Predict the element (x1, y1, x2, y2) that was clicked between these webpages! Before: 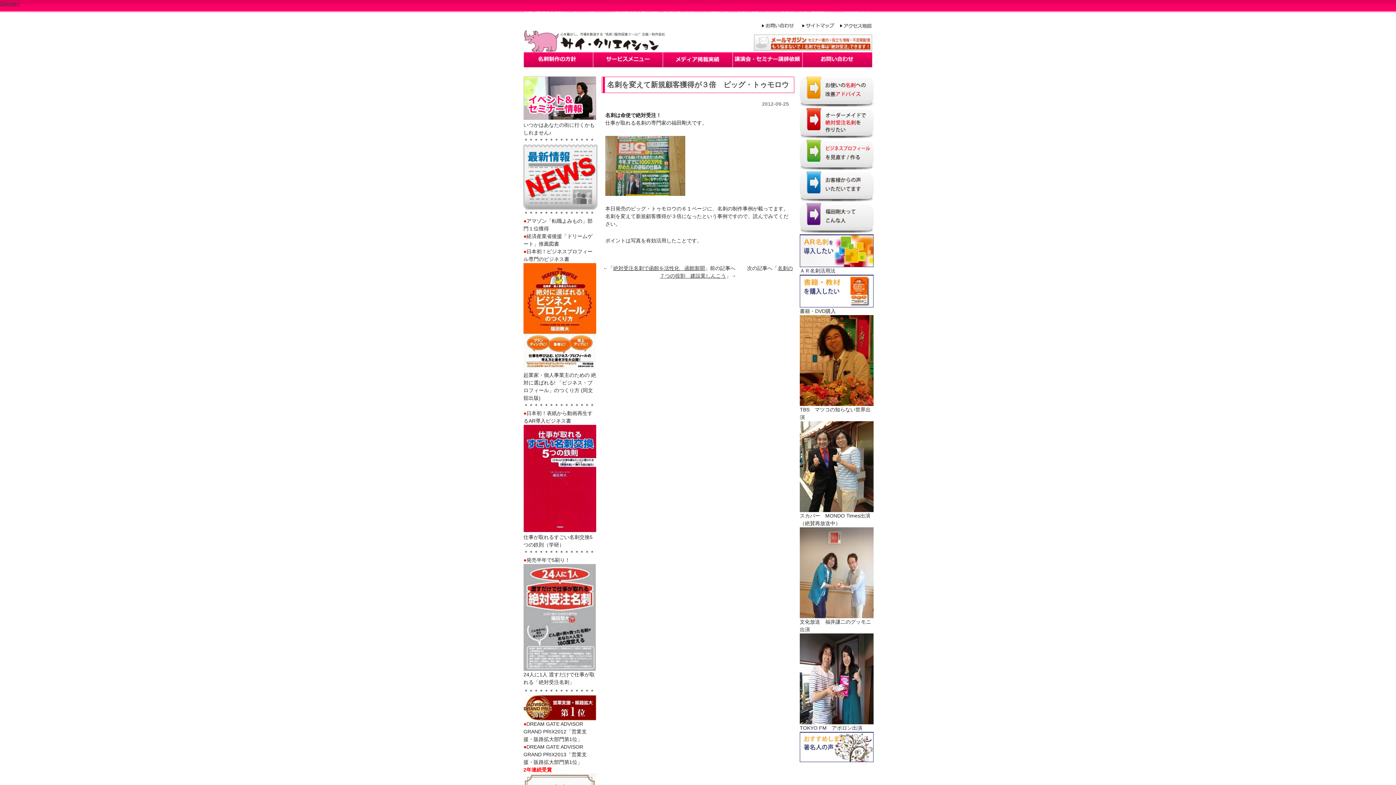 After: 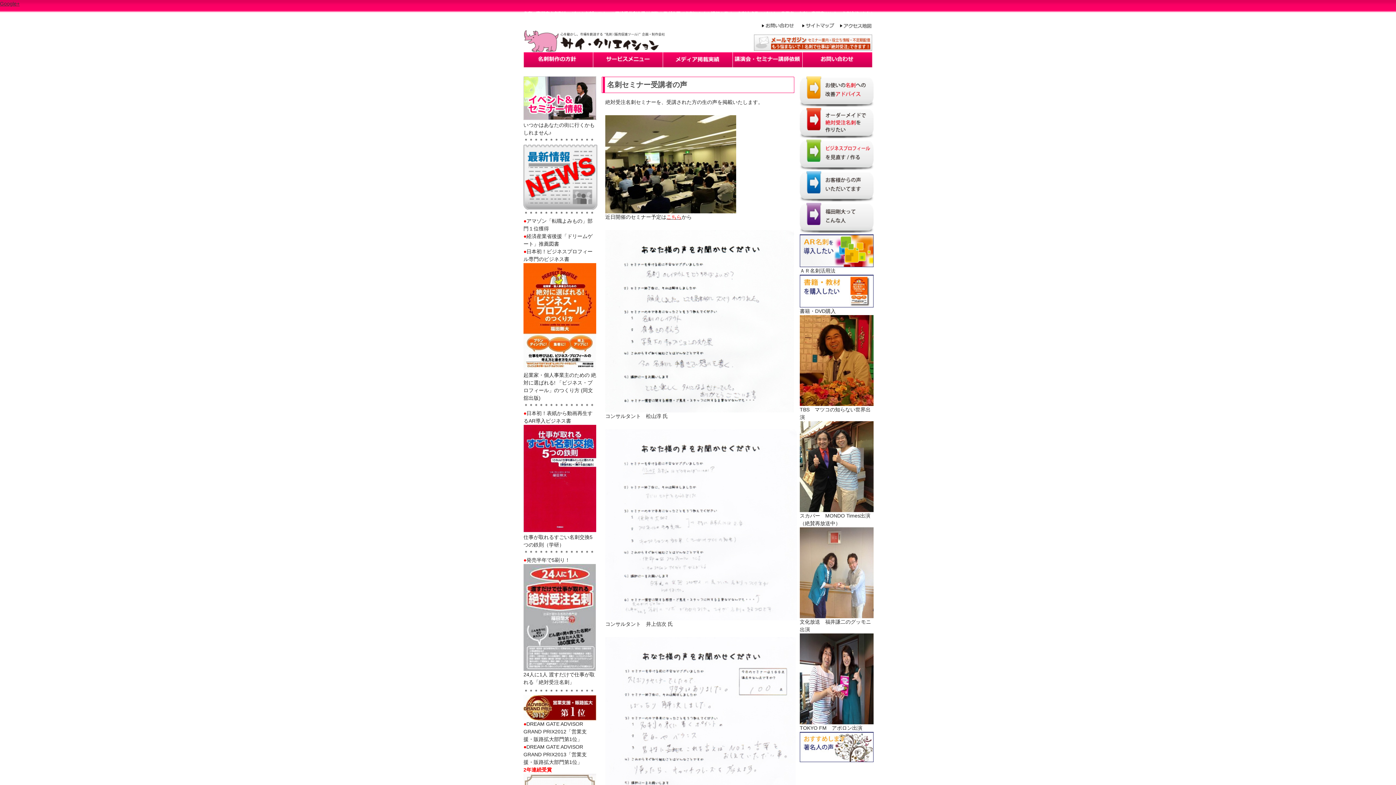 Action: bbox: (800, 196, 873, 202)